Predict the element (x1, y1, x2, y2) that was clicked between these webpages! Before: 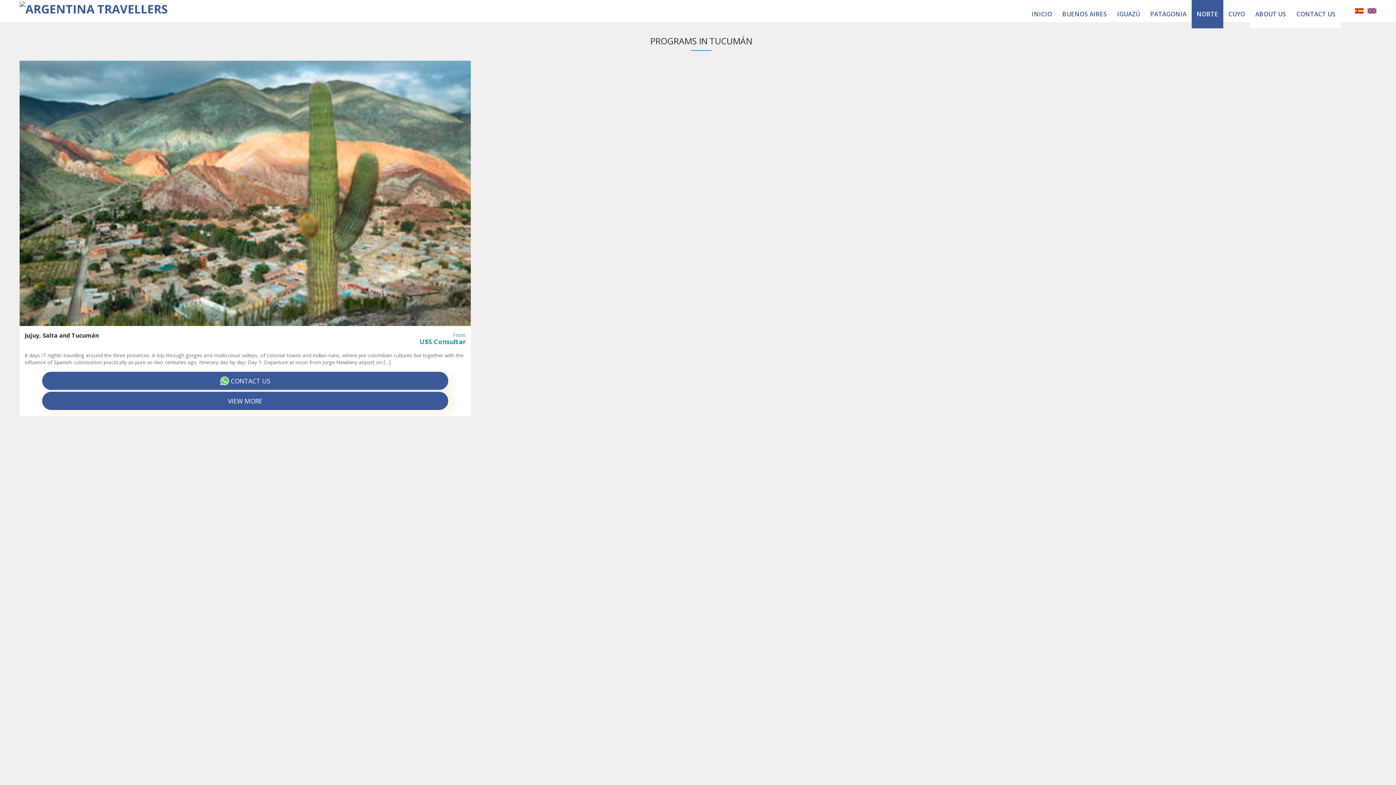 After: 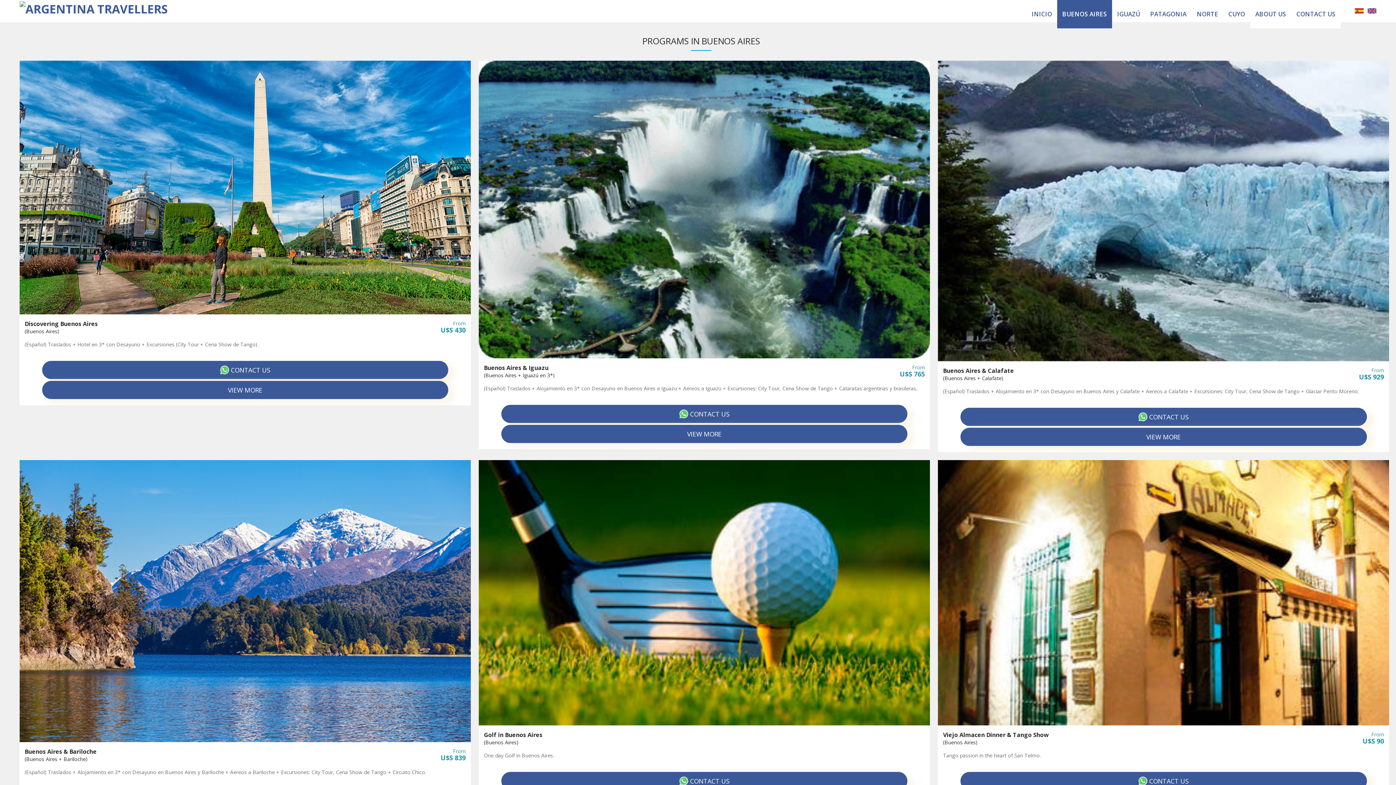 Action: label: BUENOS AIRES bbox: (1057, 0, 1112, 28)